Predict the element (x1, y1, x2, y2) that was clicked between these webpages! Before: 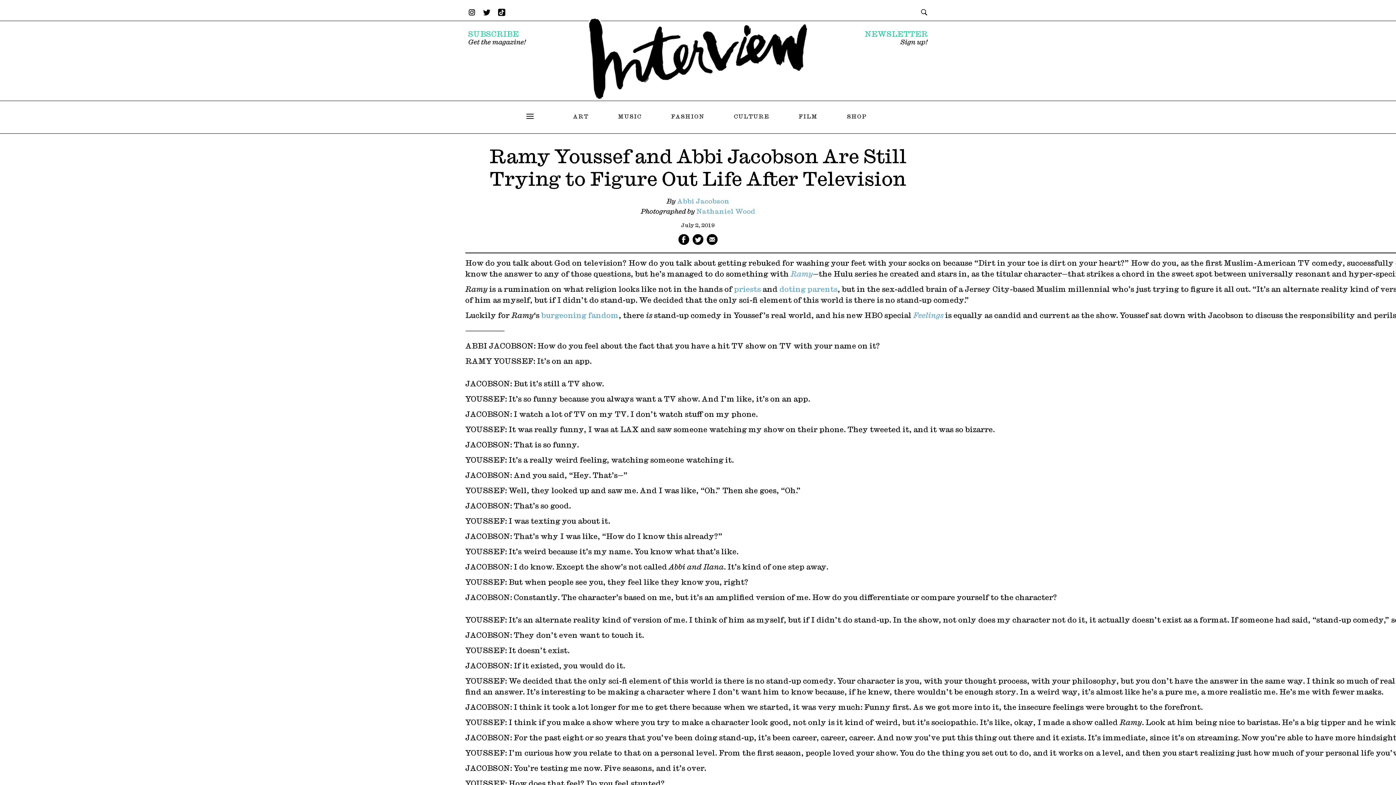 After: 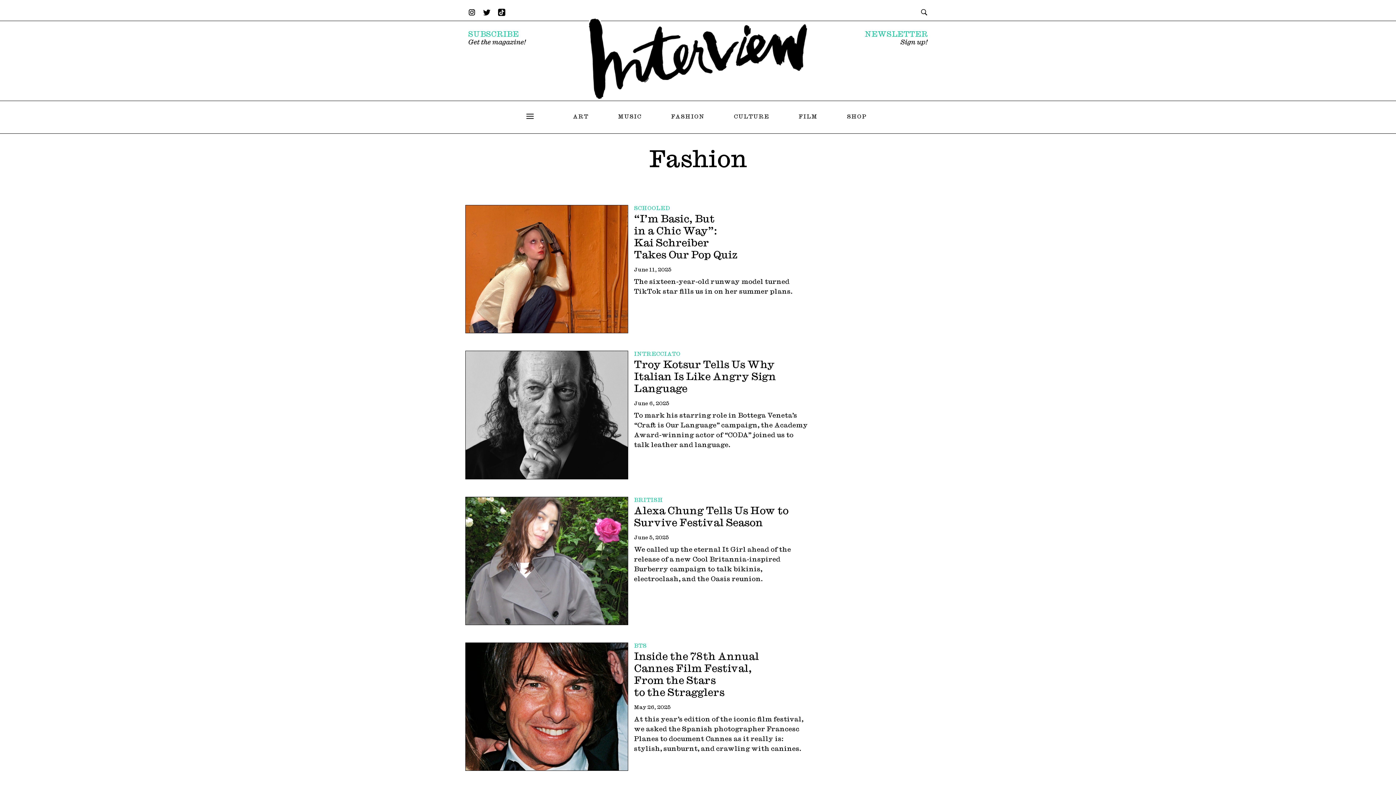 Action: label: FASHION bbox: (671, 113, 704, 119)